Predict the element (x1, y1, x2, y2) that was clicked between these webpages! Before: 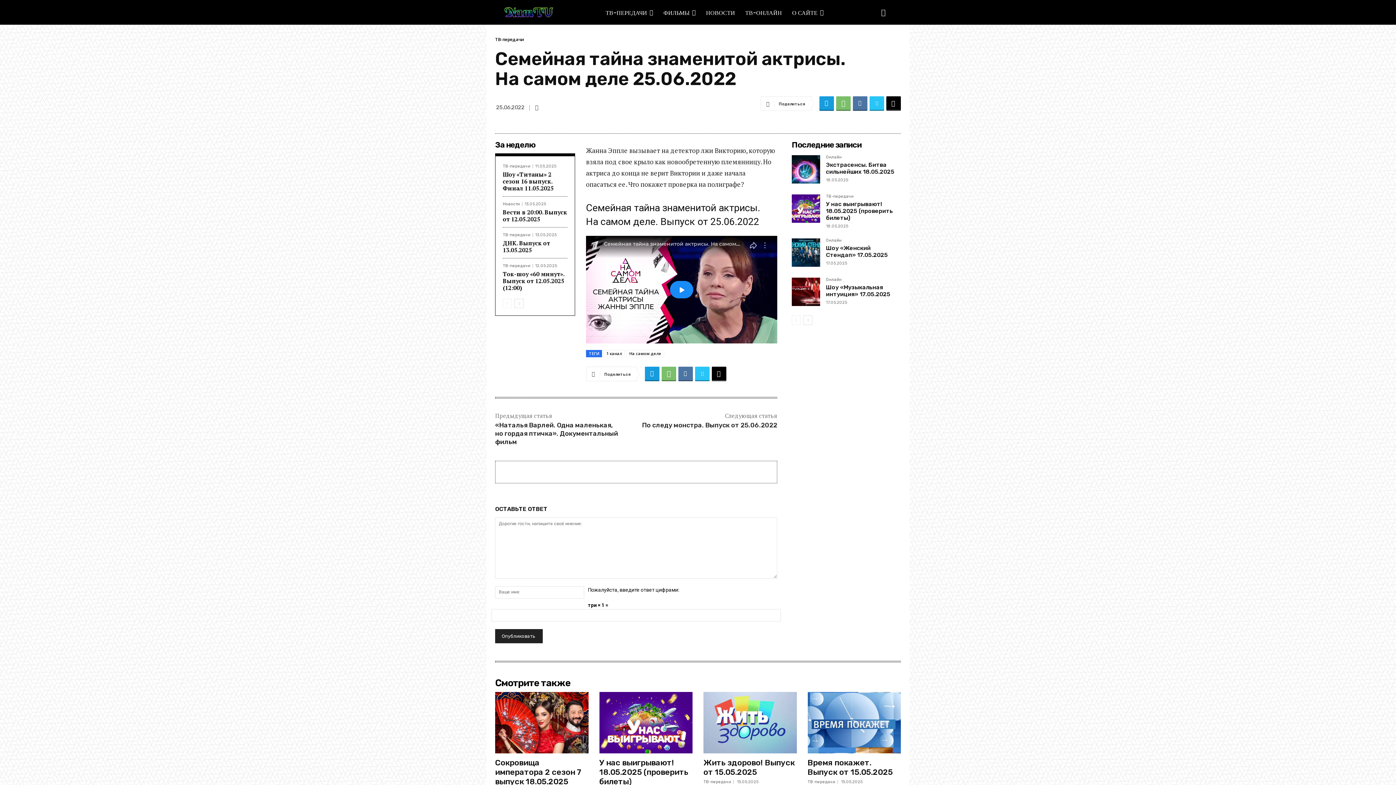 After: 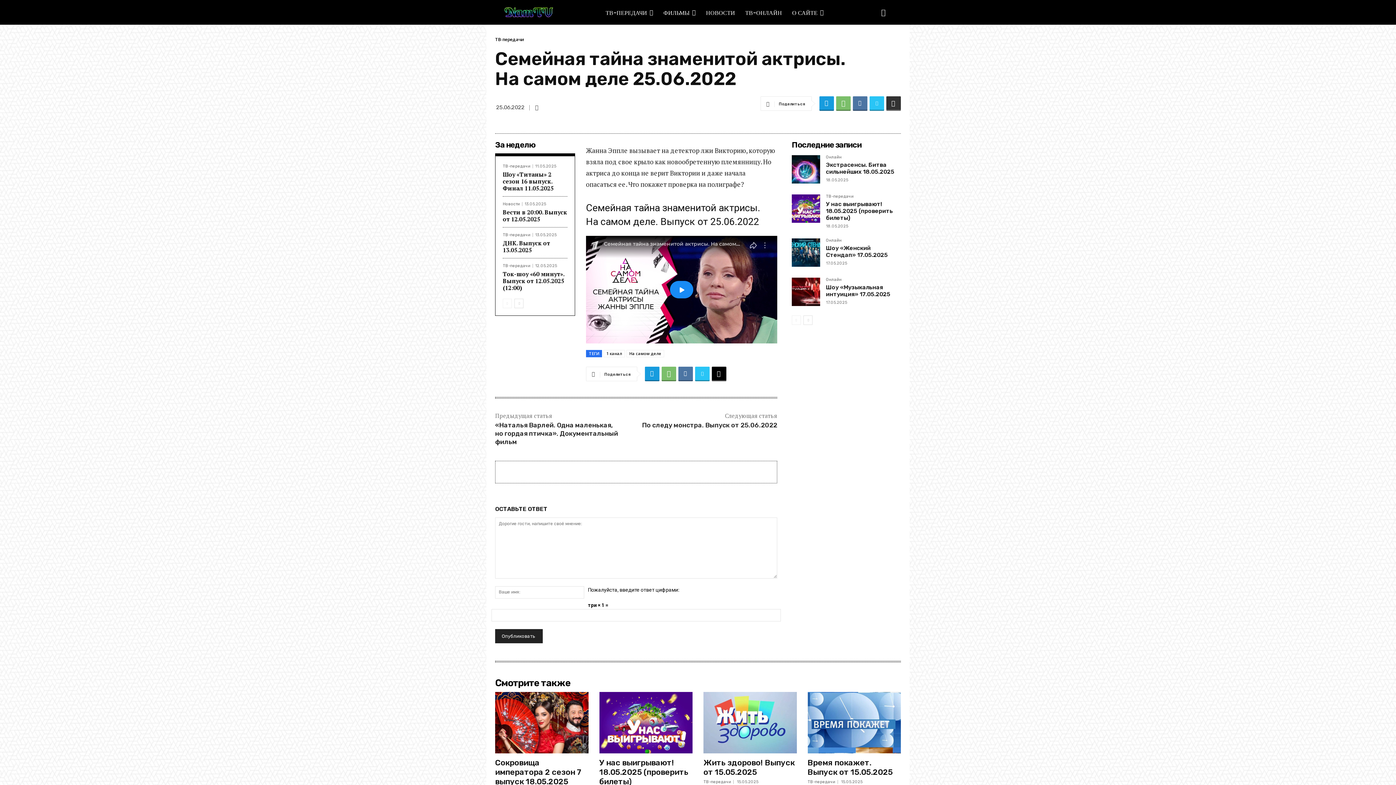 Action: bbox: (886, 96, 901, 110)